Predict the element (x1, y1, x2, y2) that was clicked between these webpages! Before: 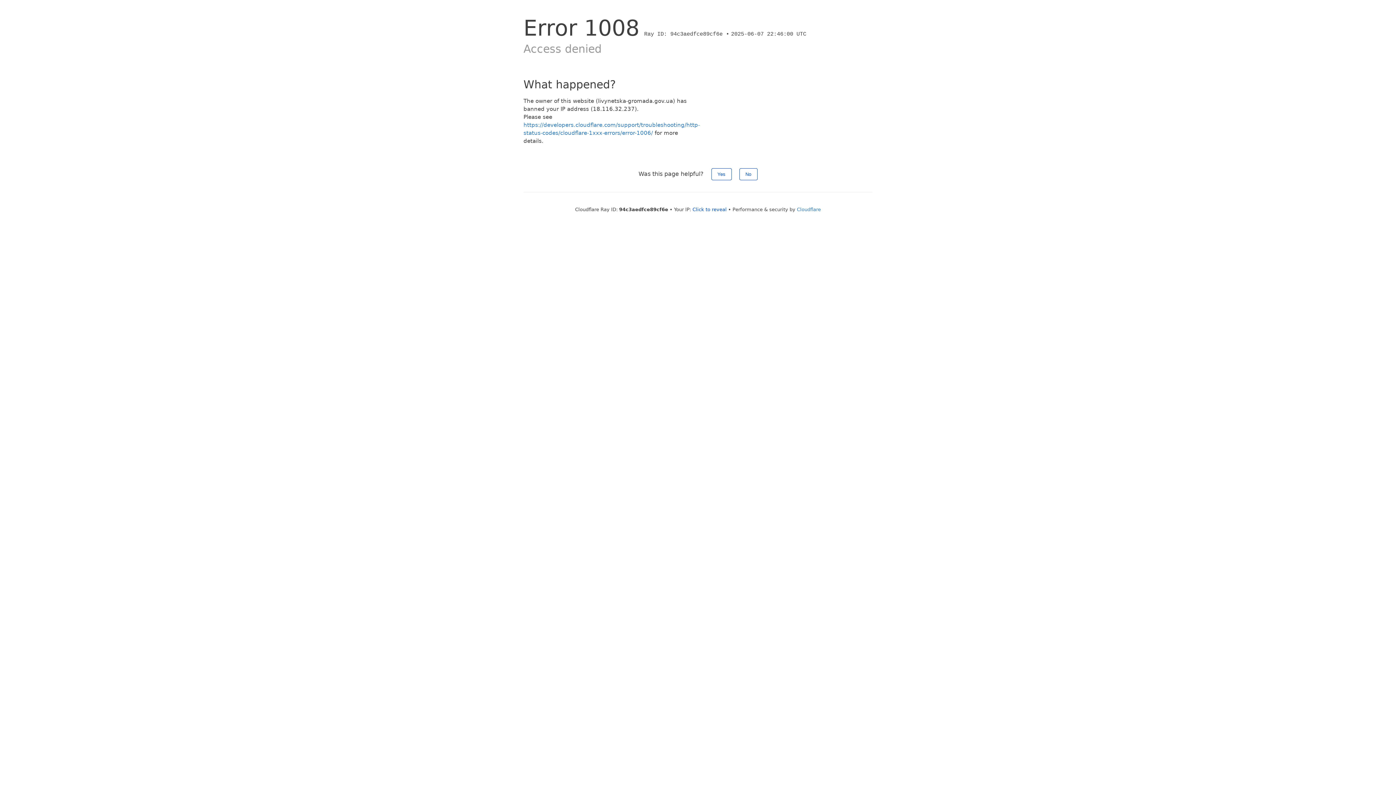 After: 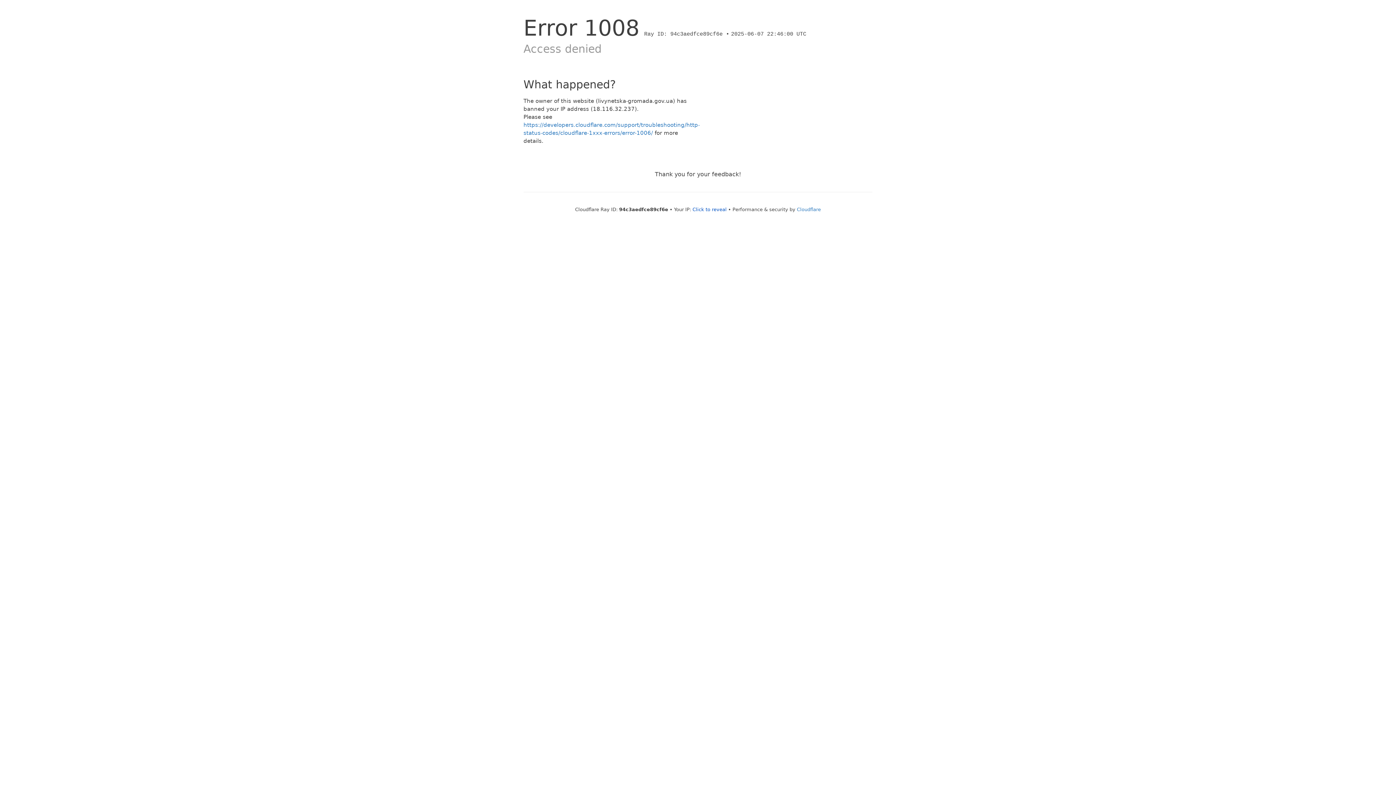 Action: label: No bbox: (739, 168, 757, 180)